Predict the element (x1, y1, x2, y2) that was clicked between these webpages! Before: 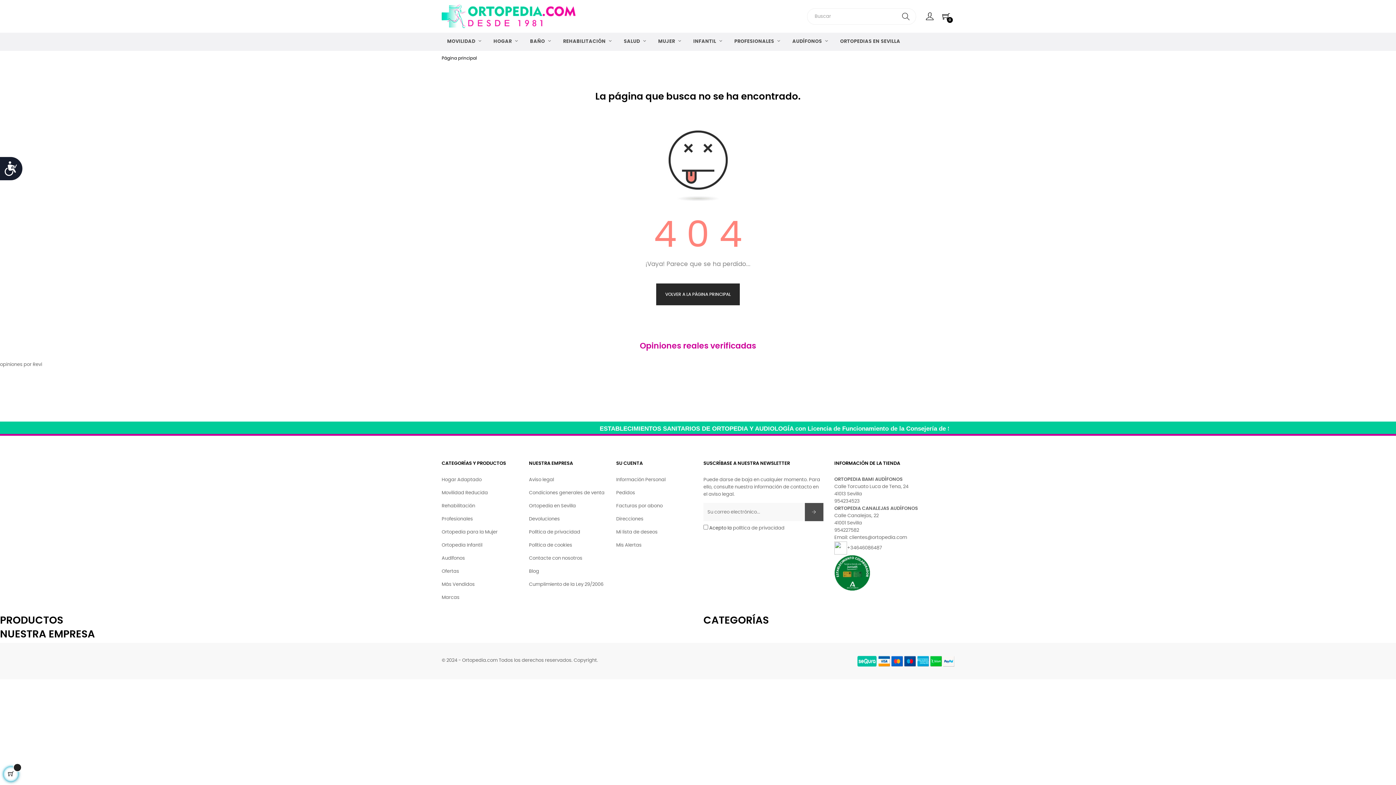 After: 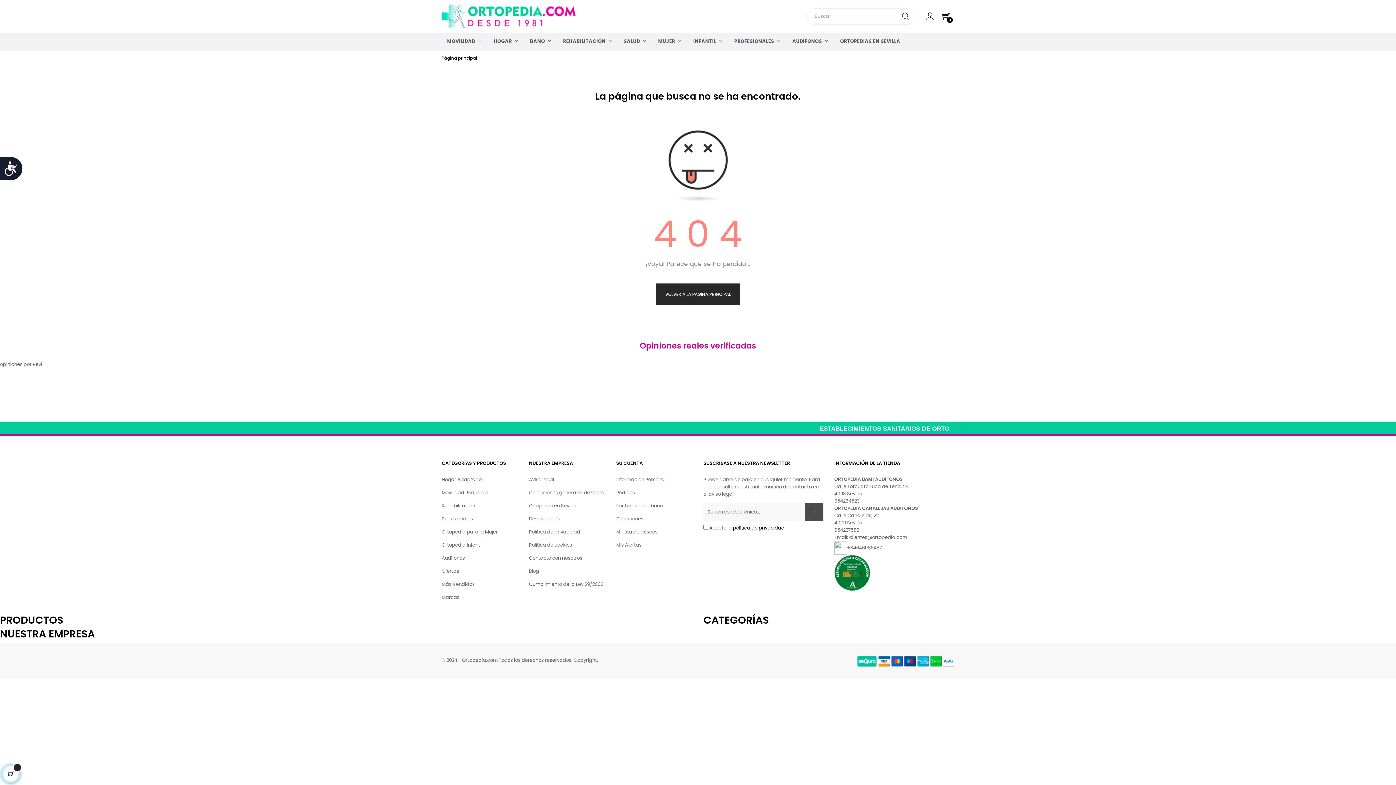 Action: label: política de privacidad bbox: (733, 526, 784, 530)